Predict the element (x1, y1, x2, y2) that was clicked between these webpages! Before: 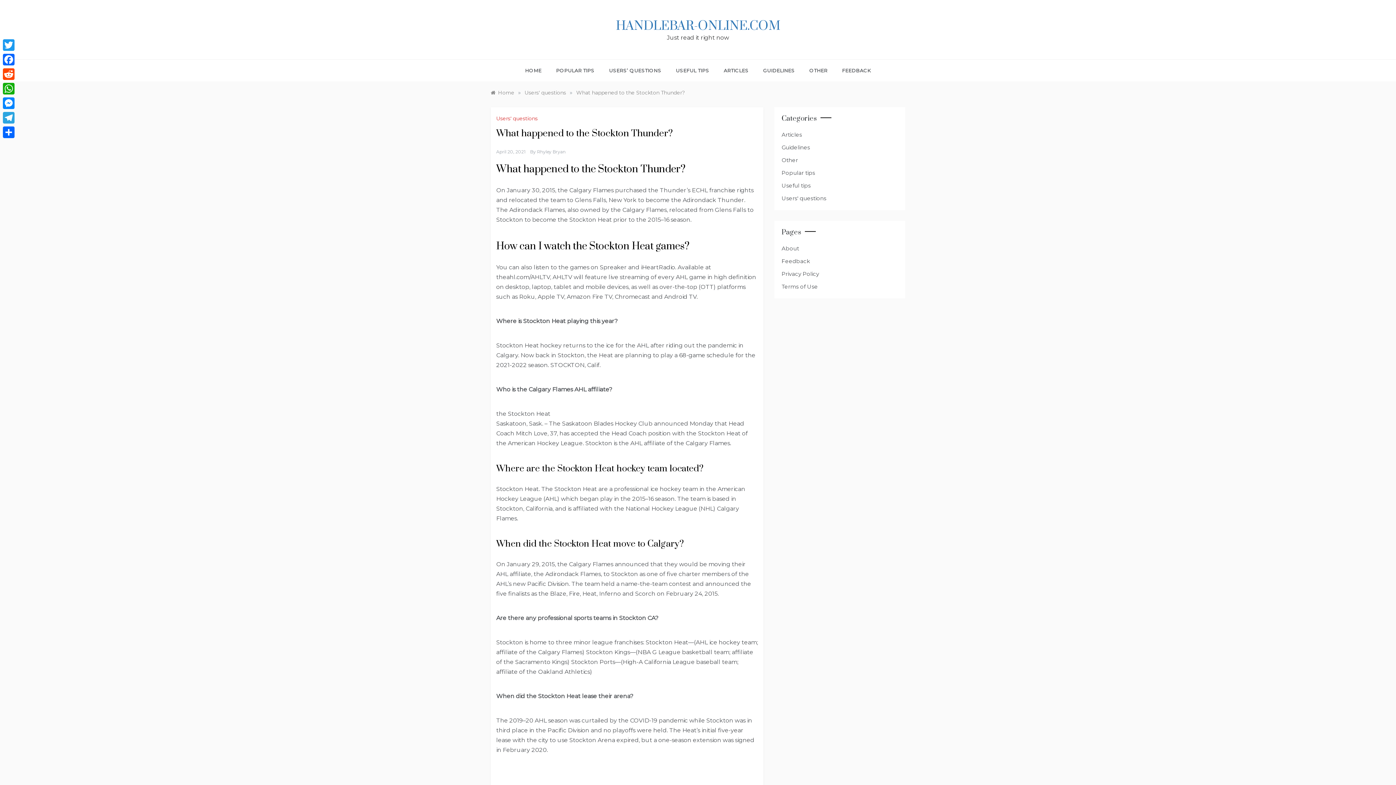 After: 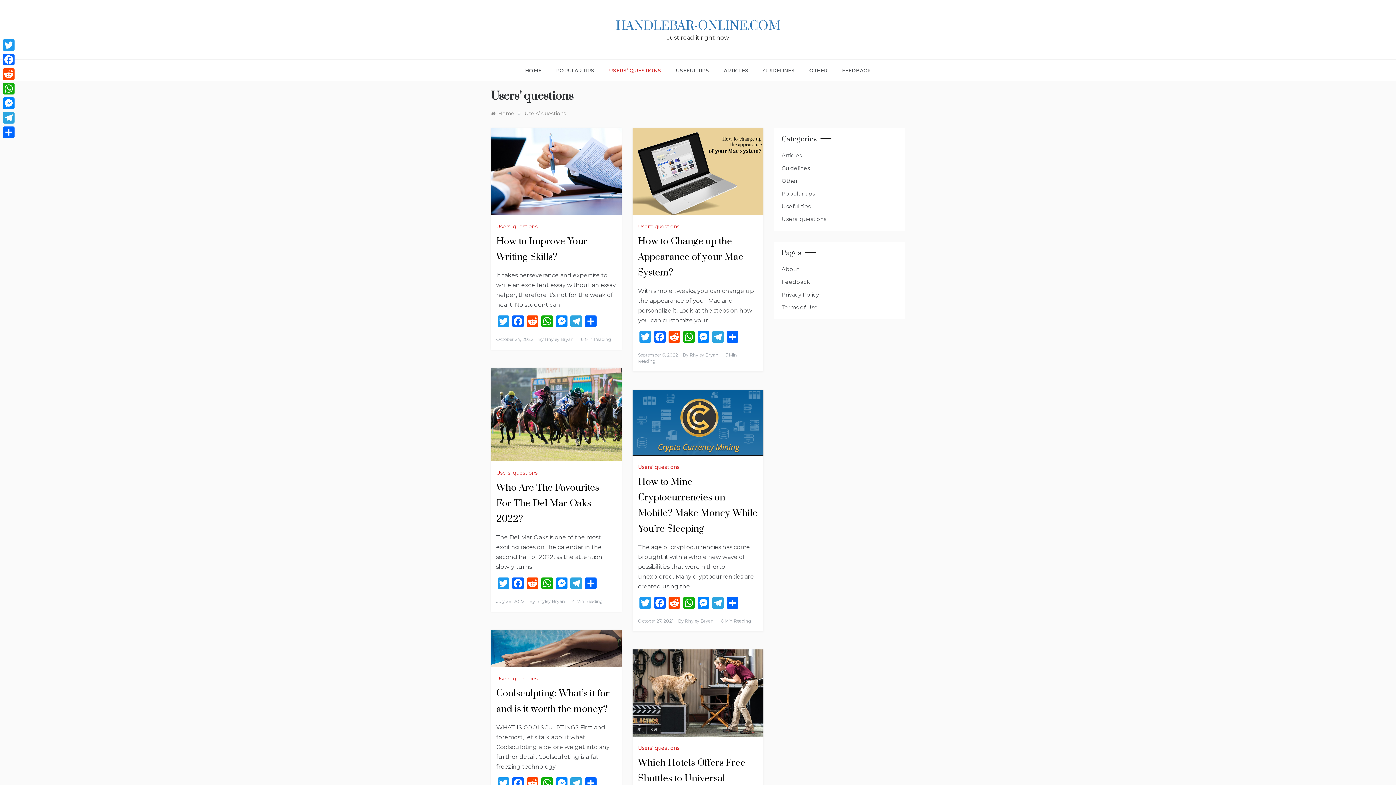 Action: label: USERS’ QUESTIONS bbox: (601, 59, 668, 81)